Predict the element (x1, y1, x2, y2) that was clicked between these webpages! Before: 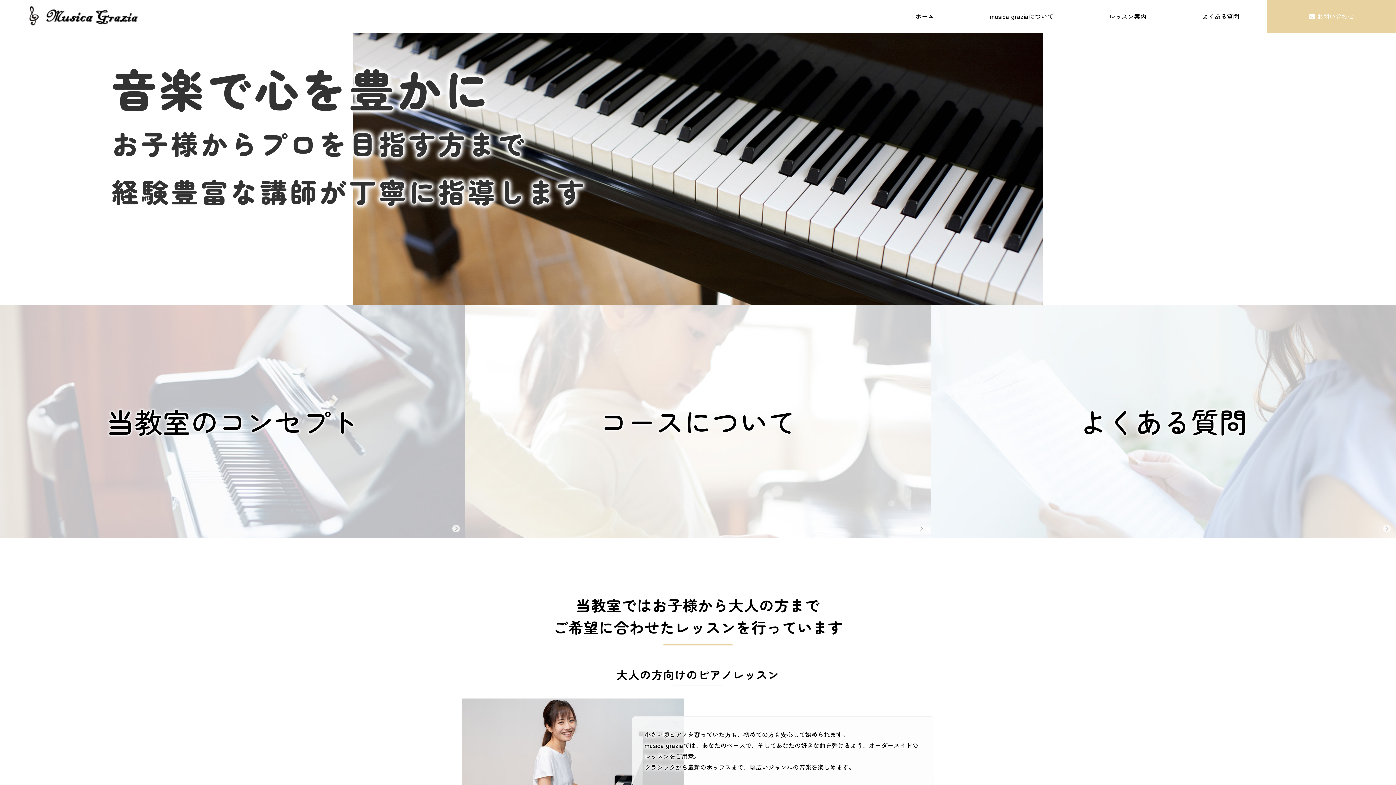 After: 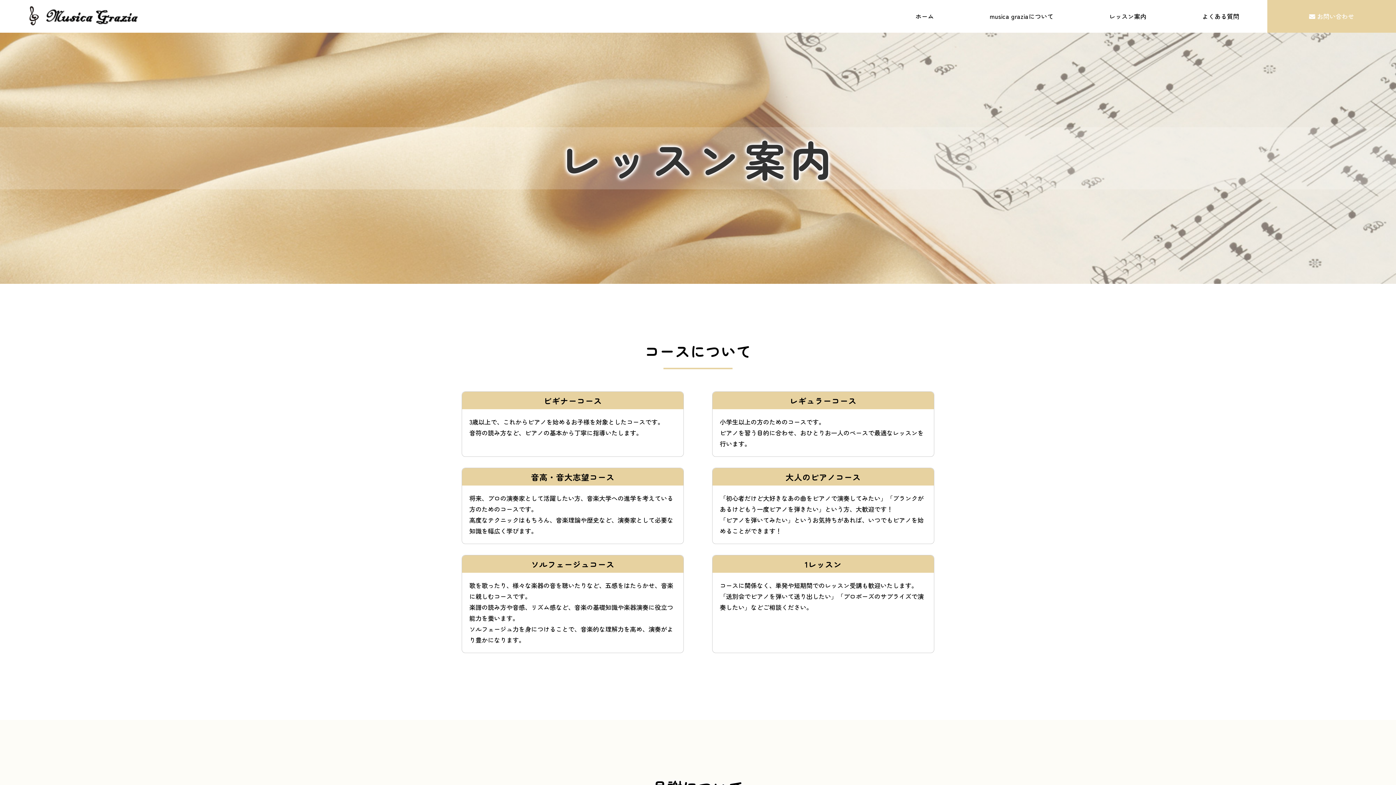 Action: label: レッスン案内 bbox: (1081, 0, 1174, 32)